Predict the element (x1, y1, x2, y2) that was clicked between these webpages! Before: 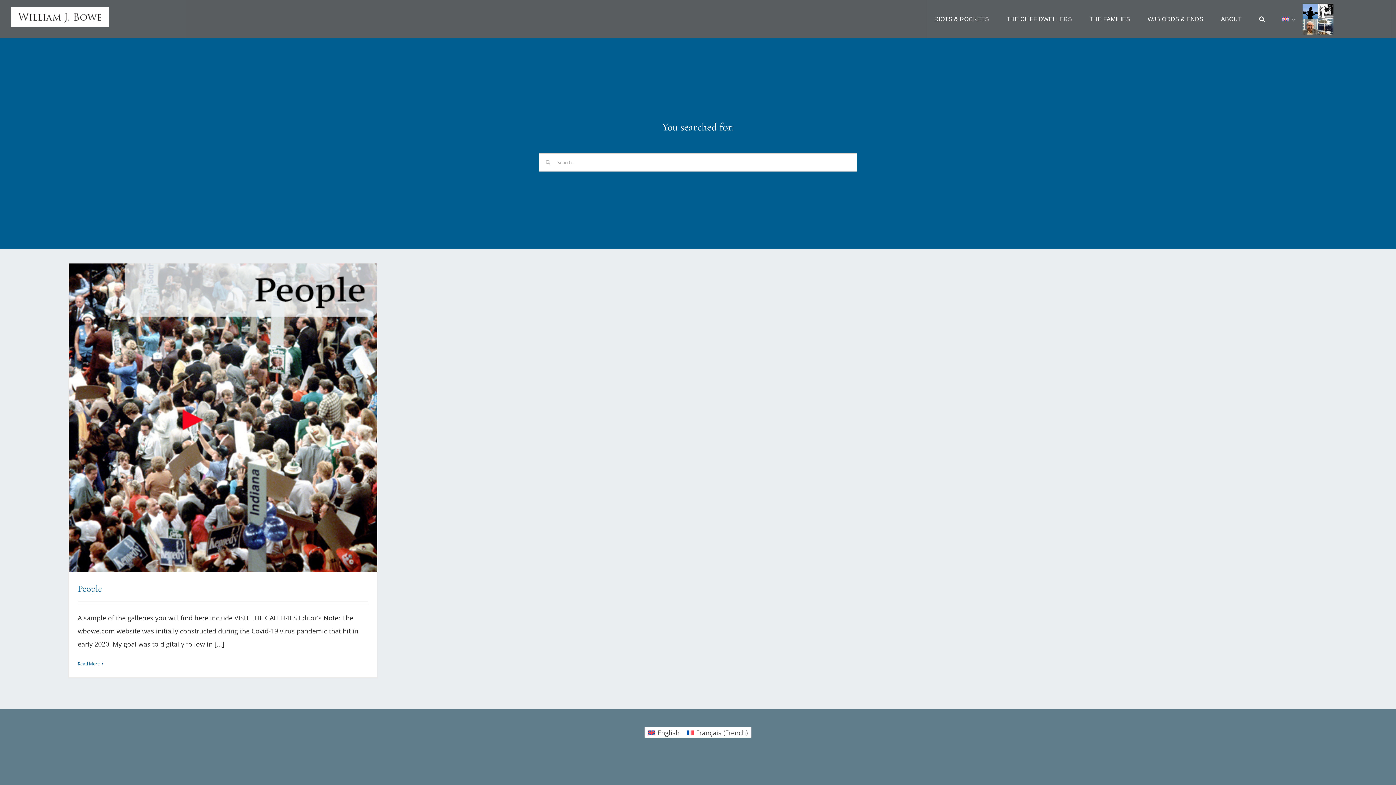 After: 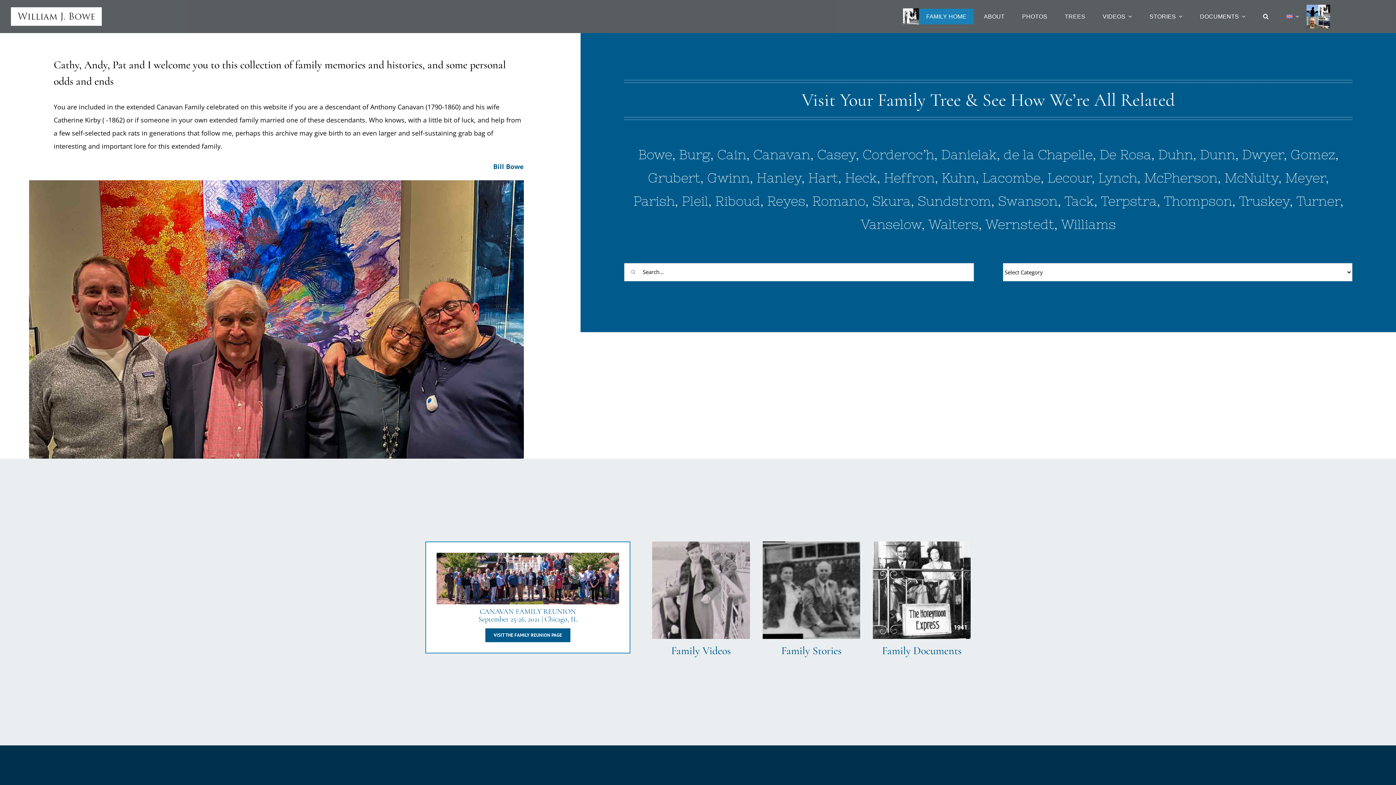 Action: label: THE FAMILIES bbox: (1082, 11, 1137, 26)